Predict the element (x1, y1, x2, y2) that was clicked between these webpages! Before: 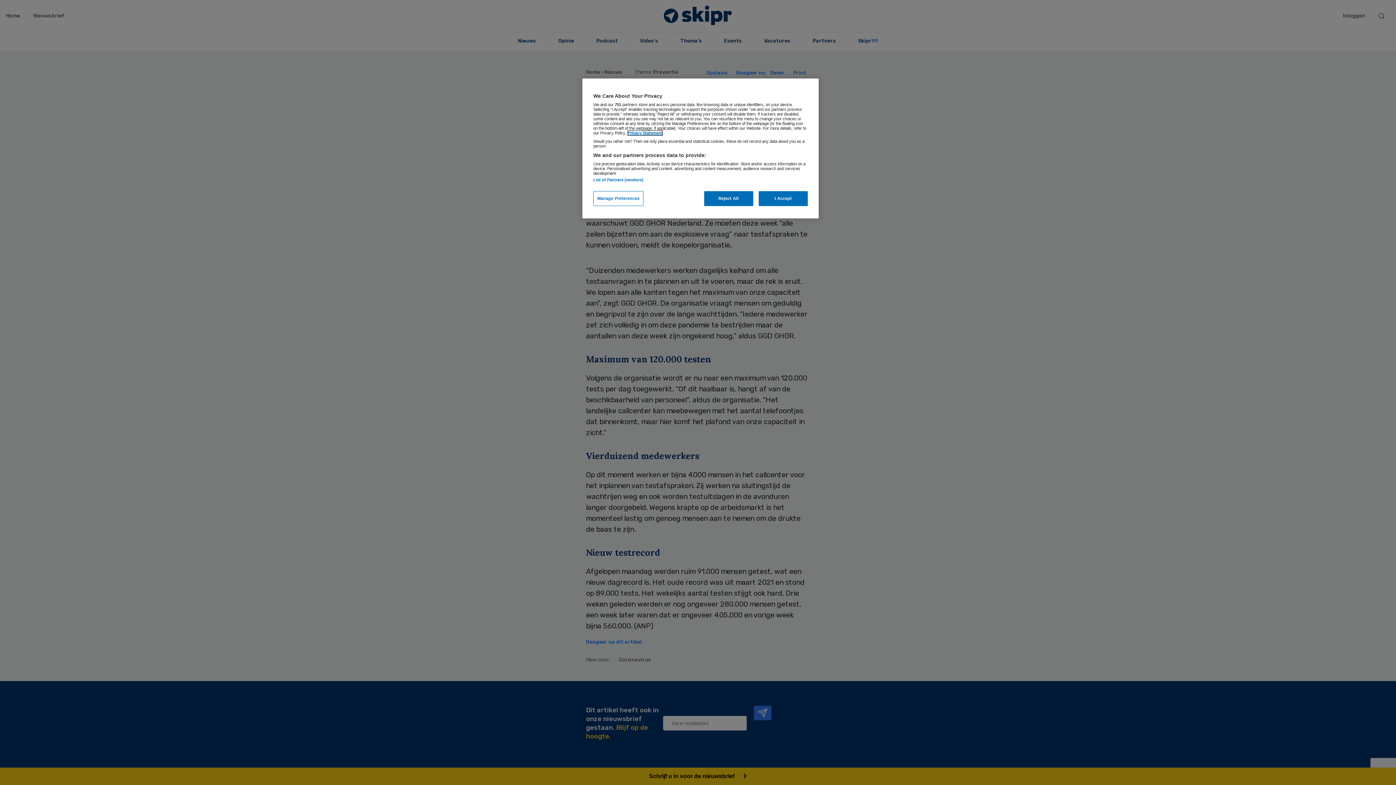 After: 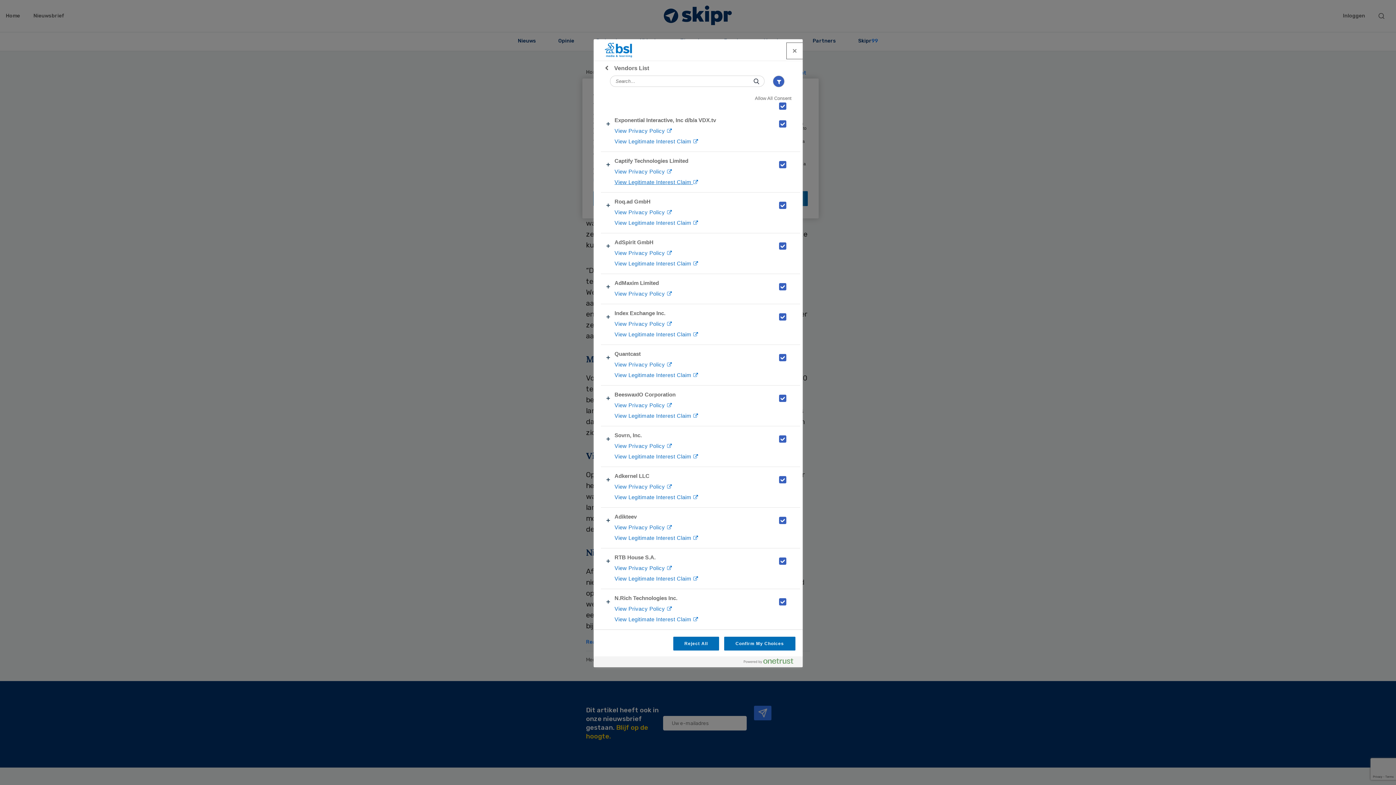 Action: bbox: (593, 177, 643, 182) label: List of Partners (vendors)